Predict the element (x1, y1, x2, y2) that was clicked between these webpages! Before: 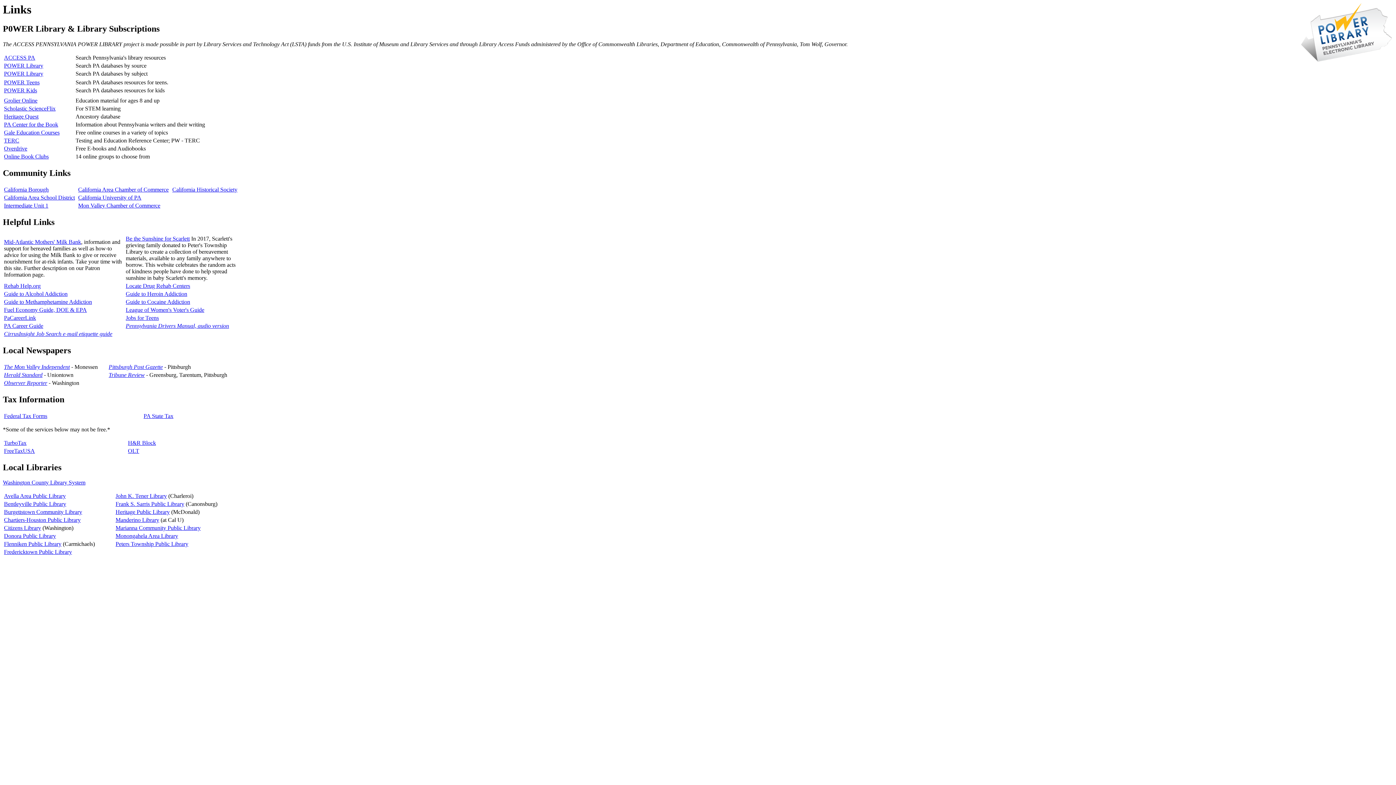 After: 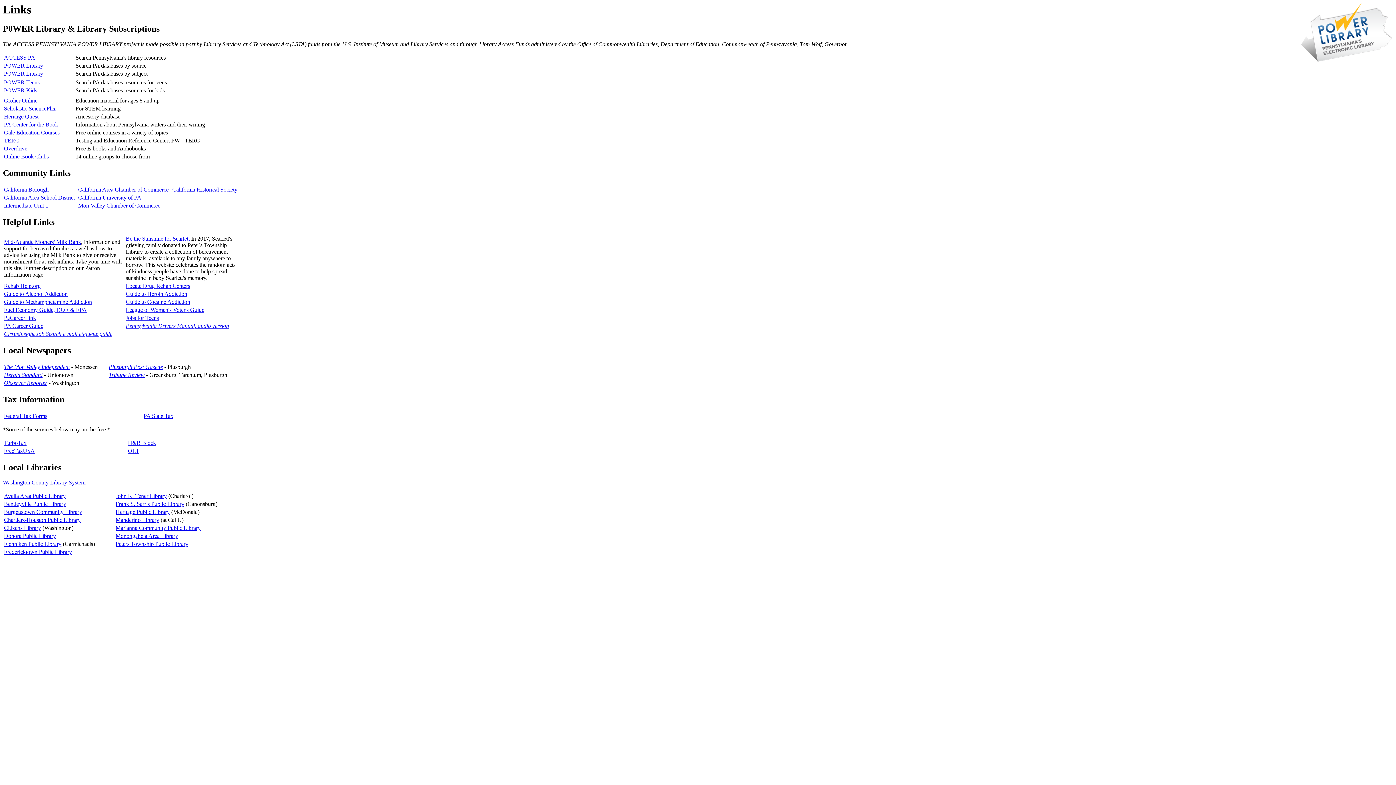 Action: label: Grolier Online bbox: (4, 97, 37, 103)